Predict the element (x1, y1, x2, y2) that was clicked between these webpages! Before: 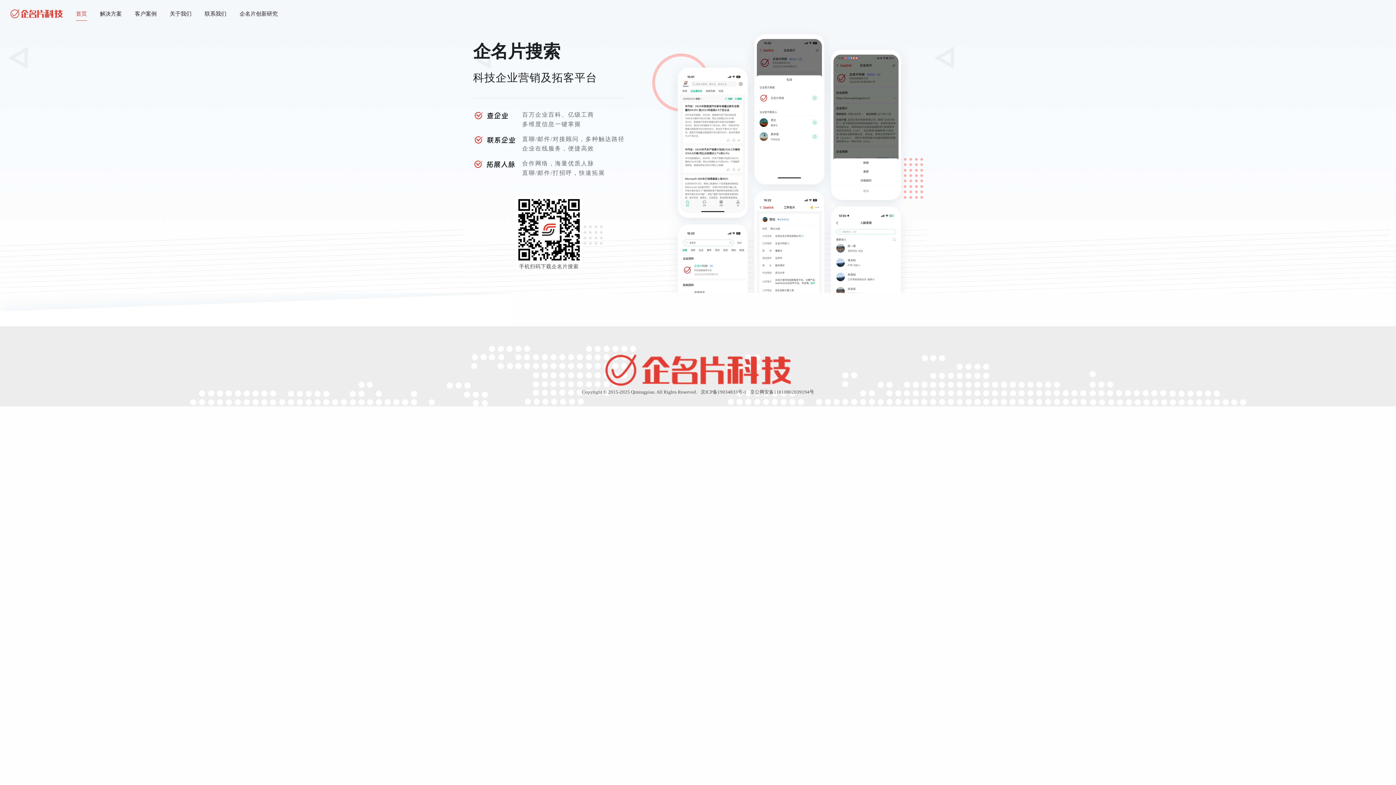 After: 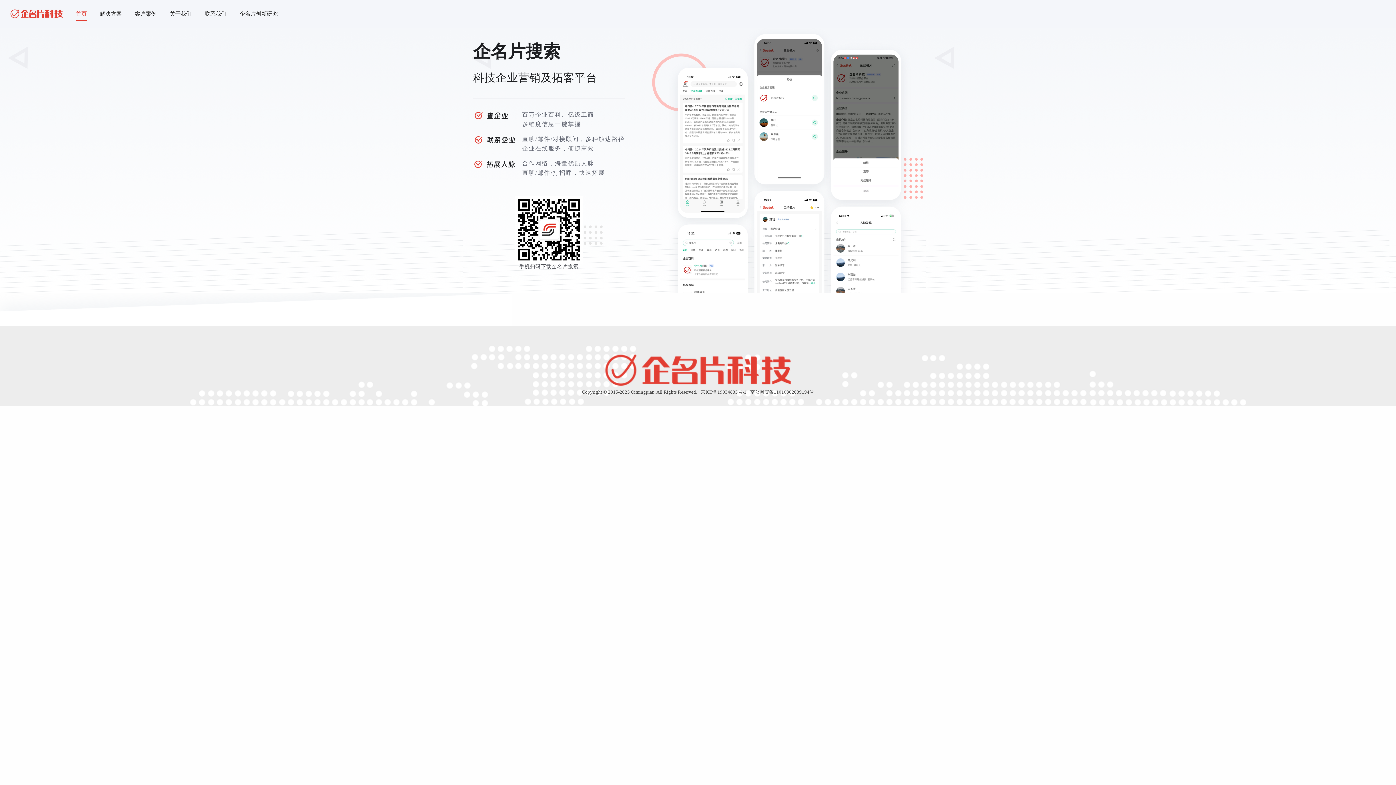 Action: bbox: (700, 389, 746, 395) label: 京ICP备19034833号-1